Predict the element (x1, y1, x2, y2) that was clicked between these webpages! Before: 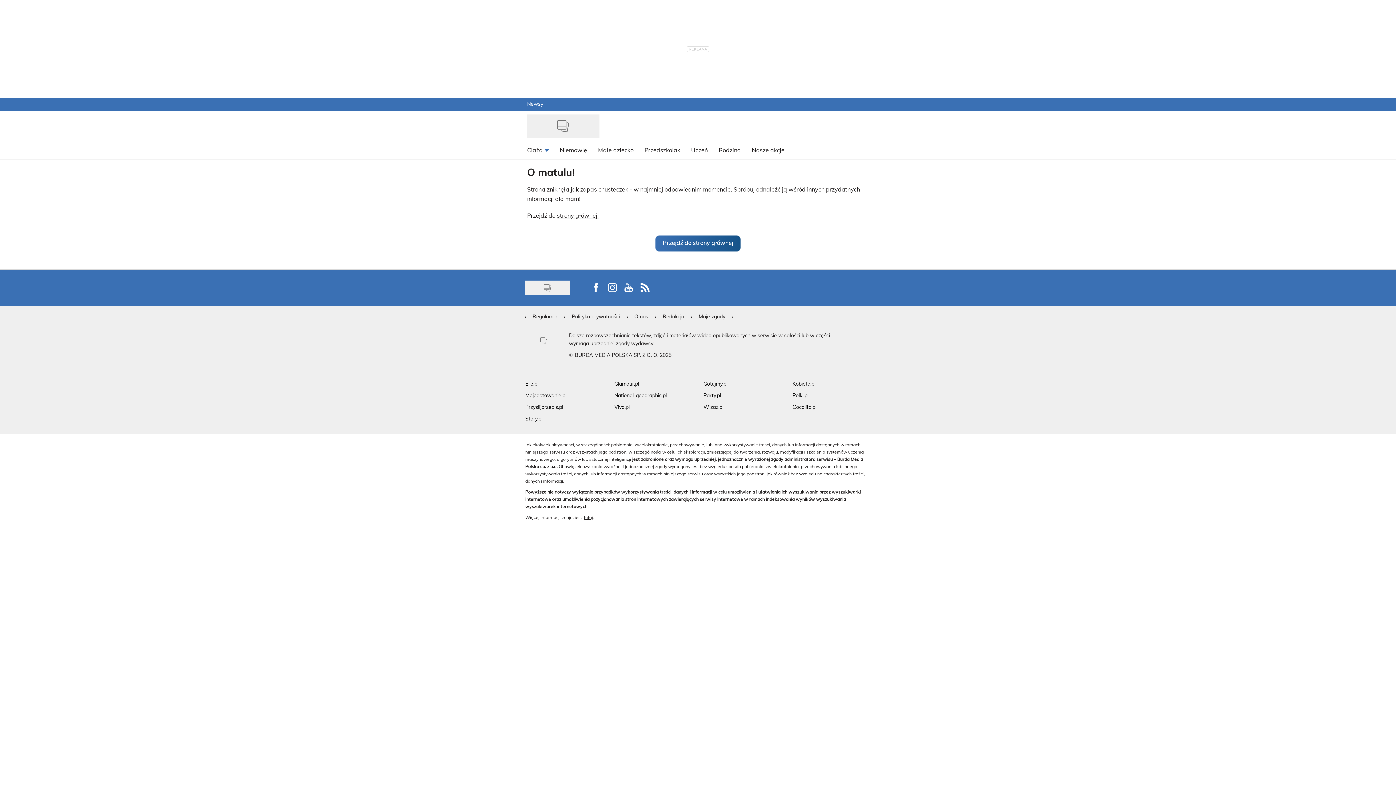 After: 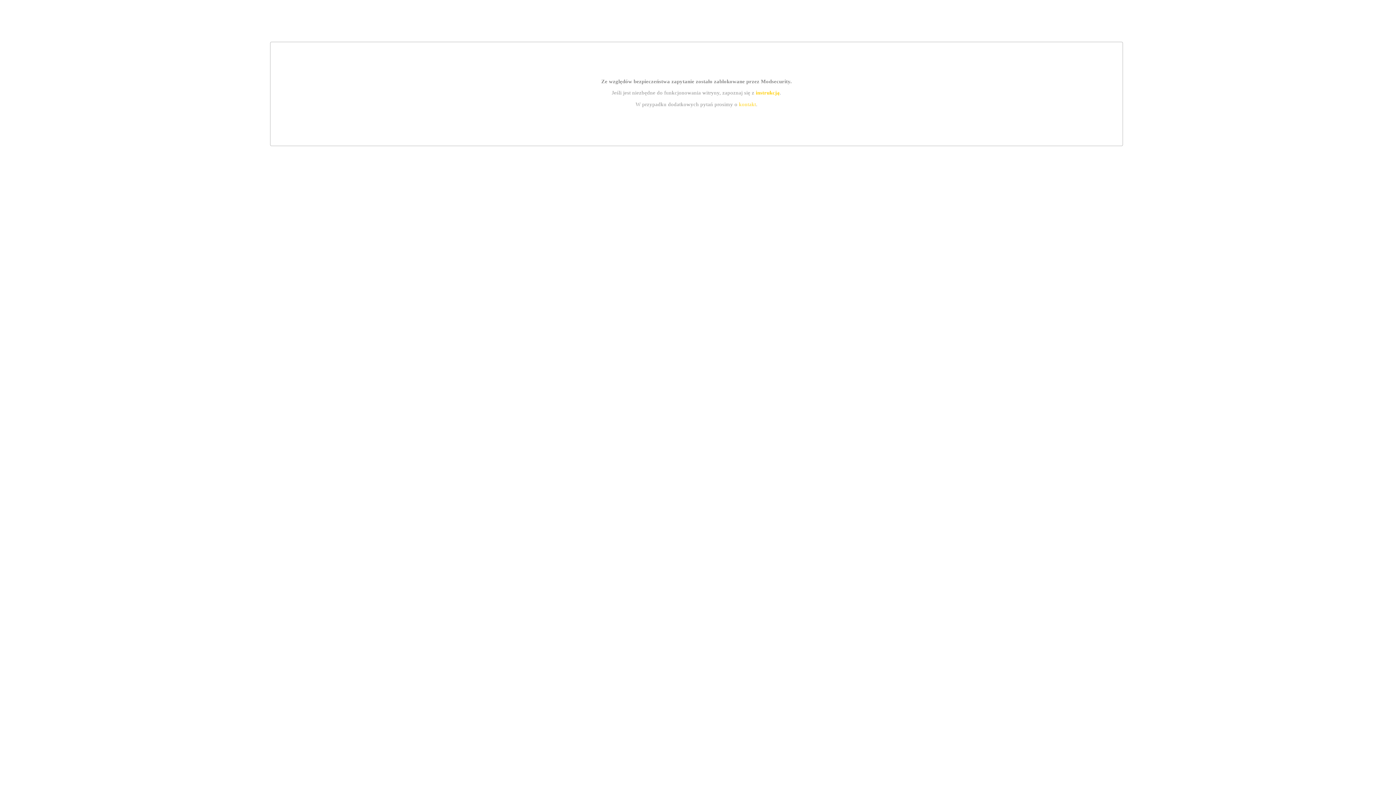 Action: bbox: (634, 313, 648, 321) label: O nas